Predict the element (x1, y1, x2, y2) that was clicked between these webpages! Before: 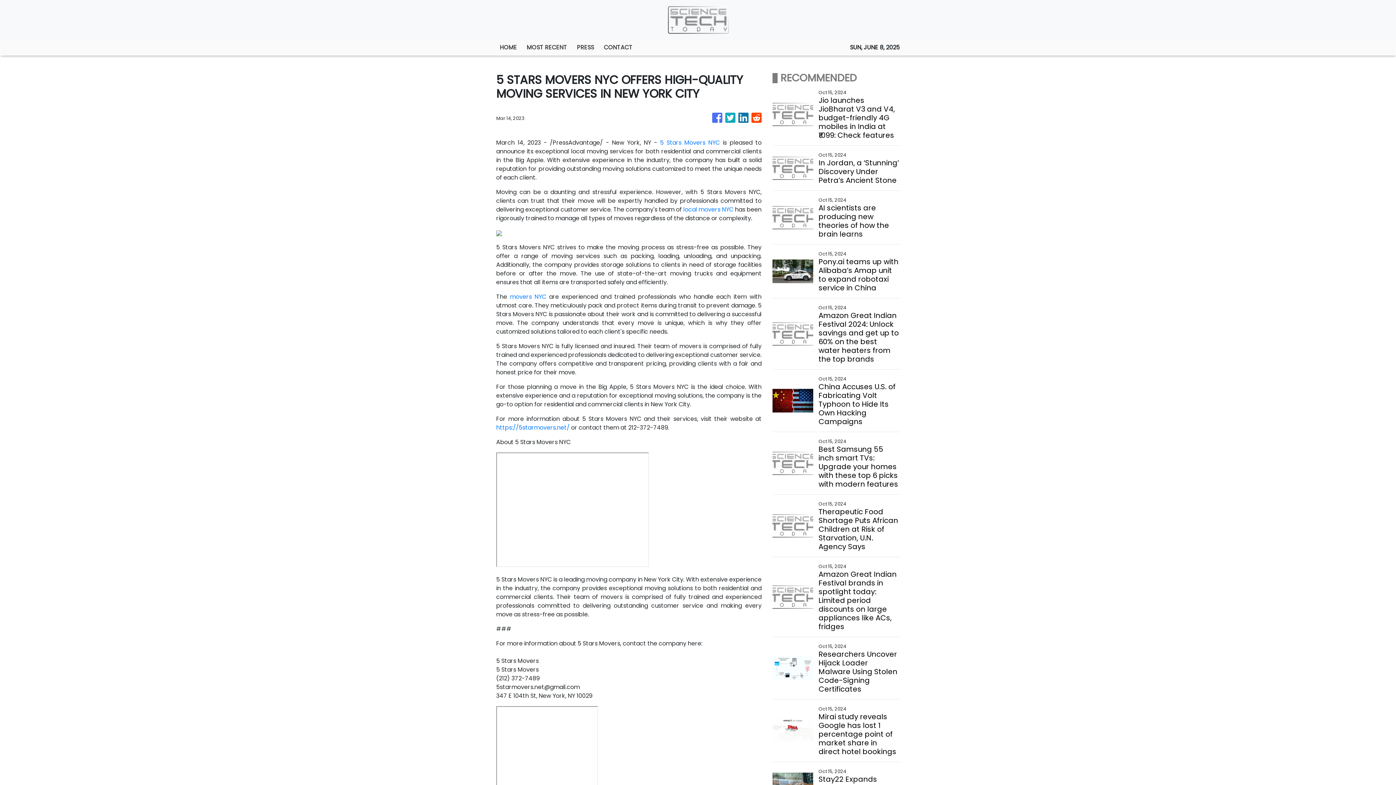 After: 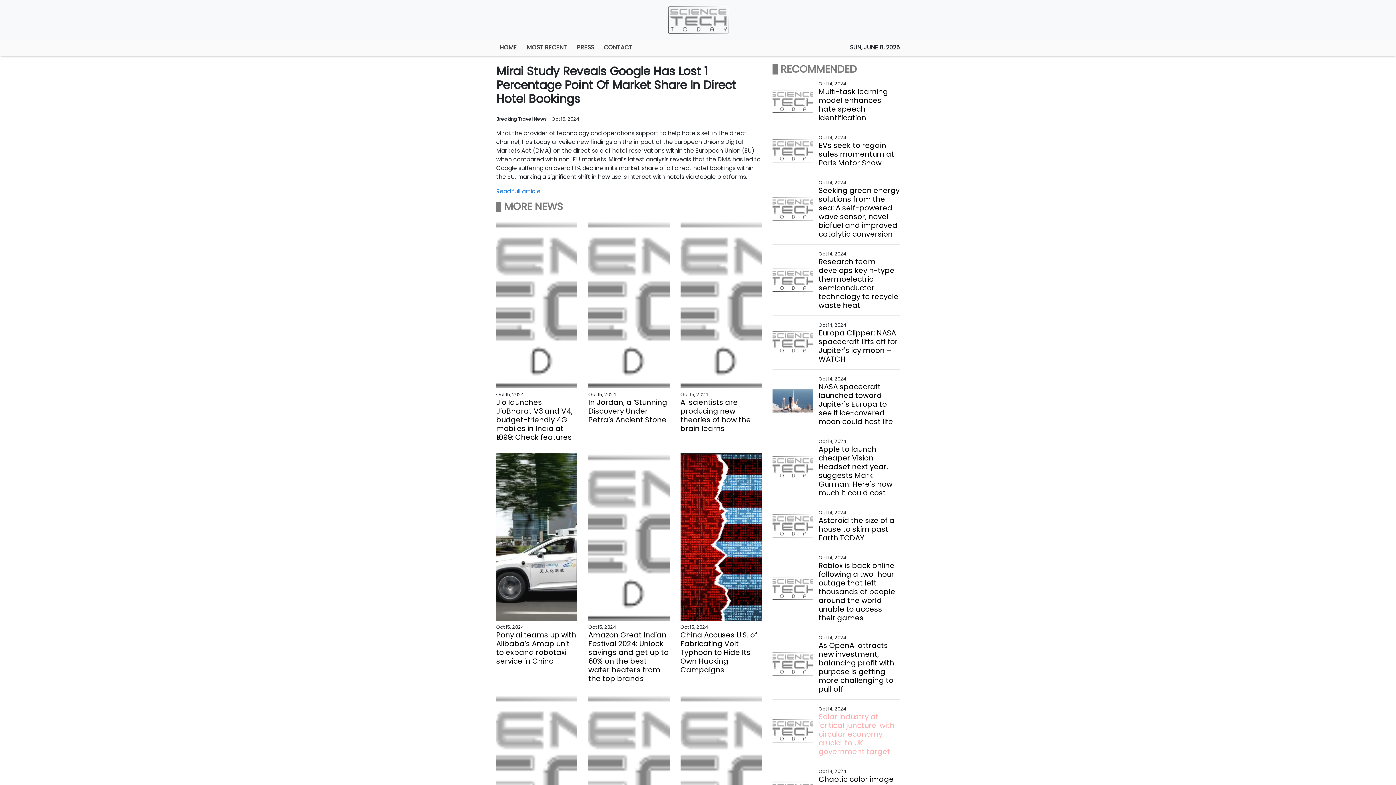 Action: bbox: (818, 712, 899, 756) label: Mirai study reveals Google has lost 1 percentage point of market share in direct hotel bookings